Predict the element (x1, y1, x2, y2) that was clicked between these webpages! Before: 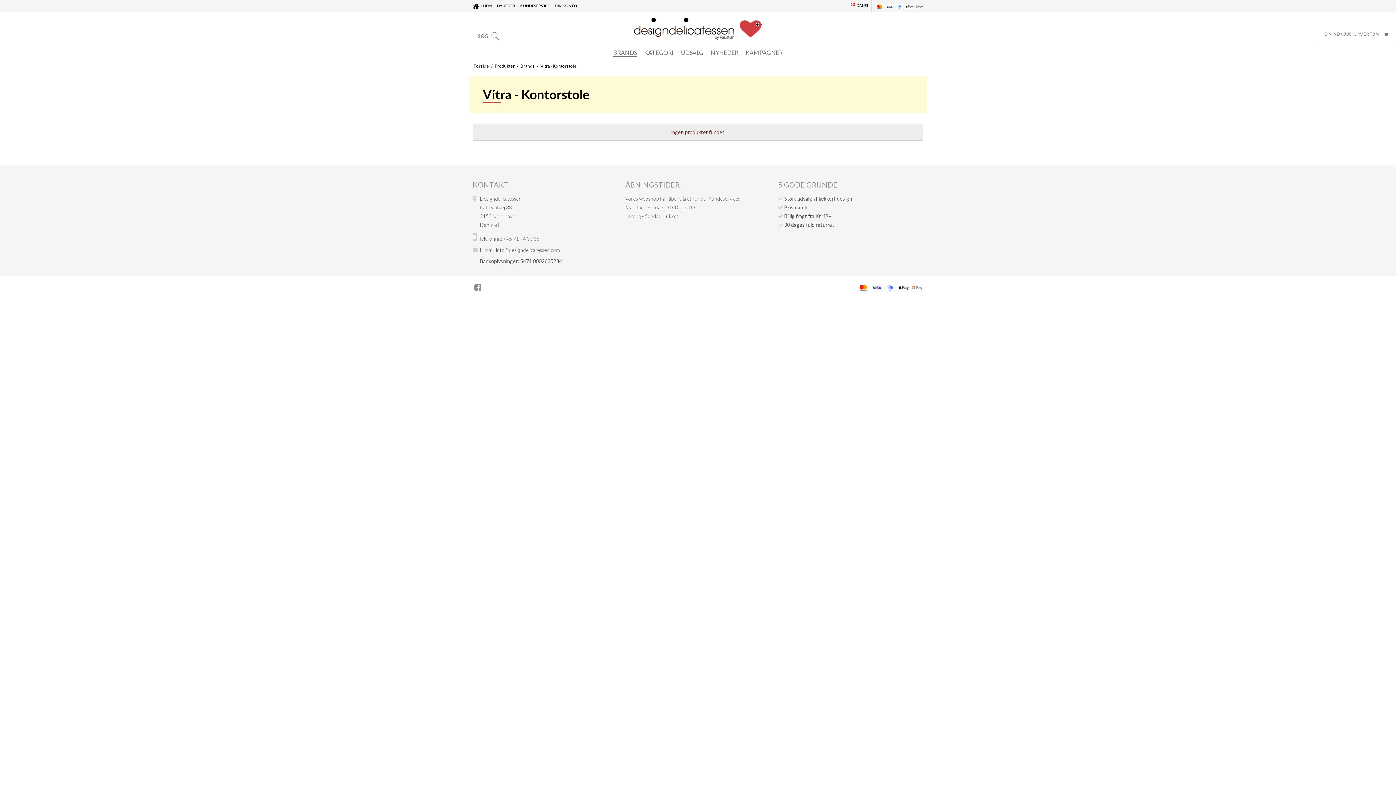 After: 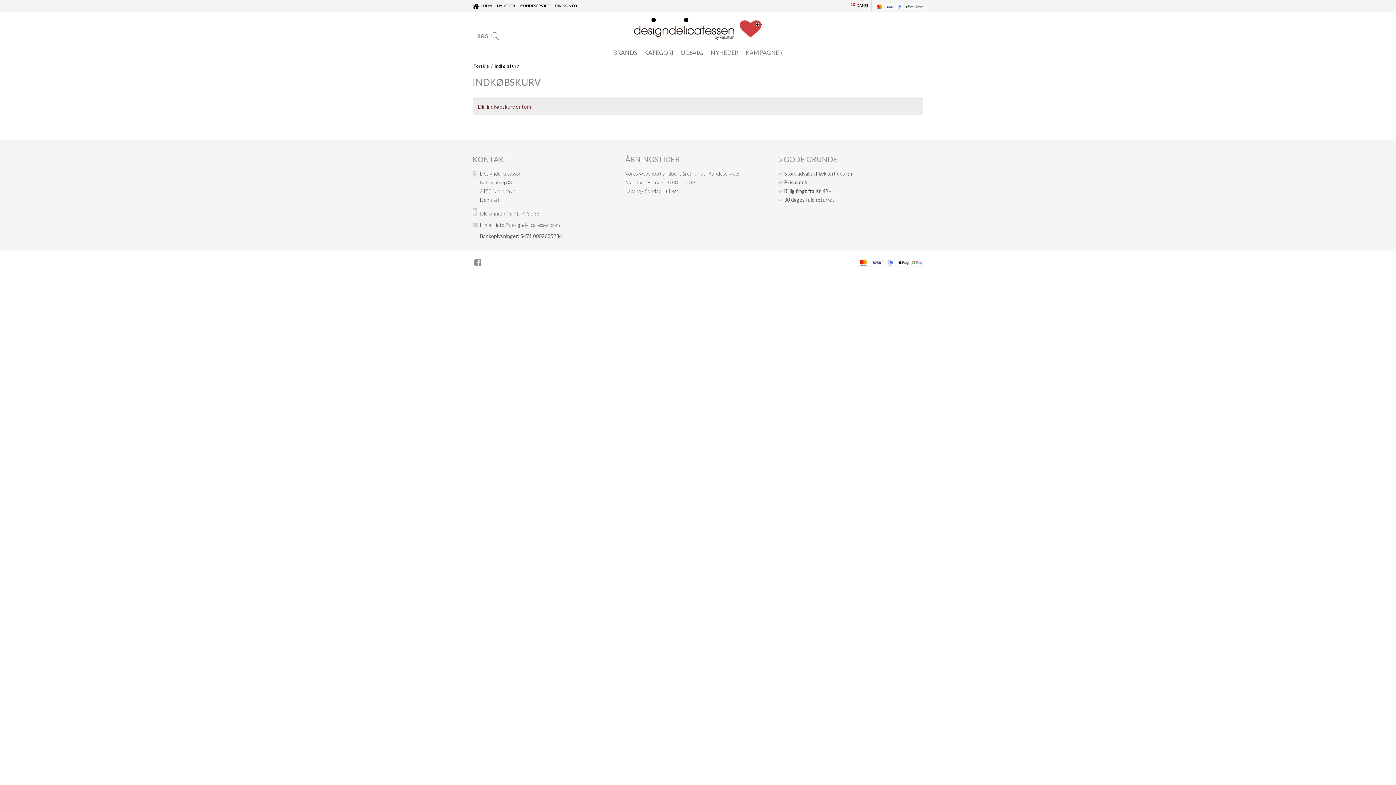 Action: bbox: (1320, 28, 1392, 40) label: DIN INDKØBSKURV ER TOM